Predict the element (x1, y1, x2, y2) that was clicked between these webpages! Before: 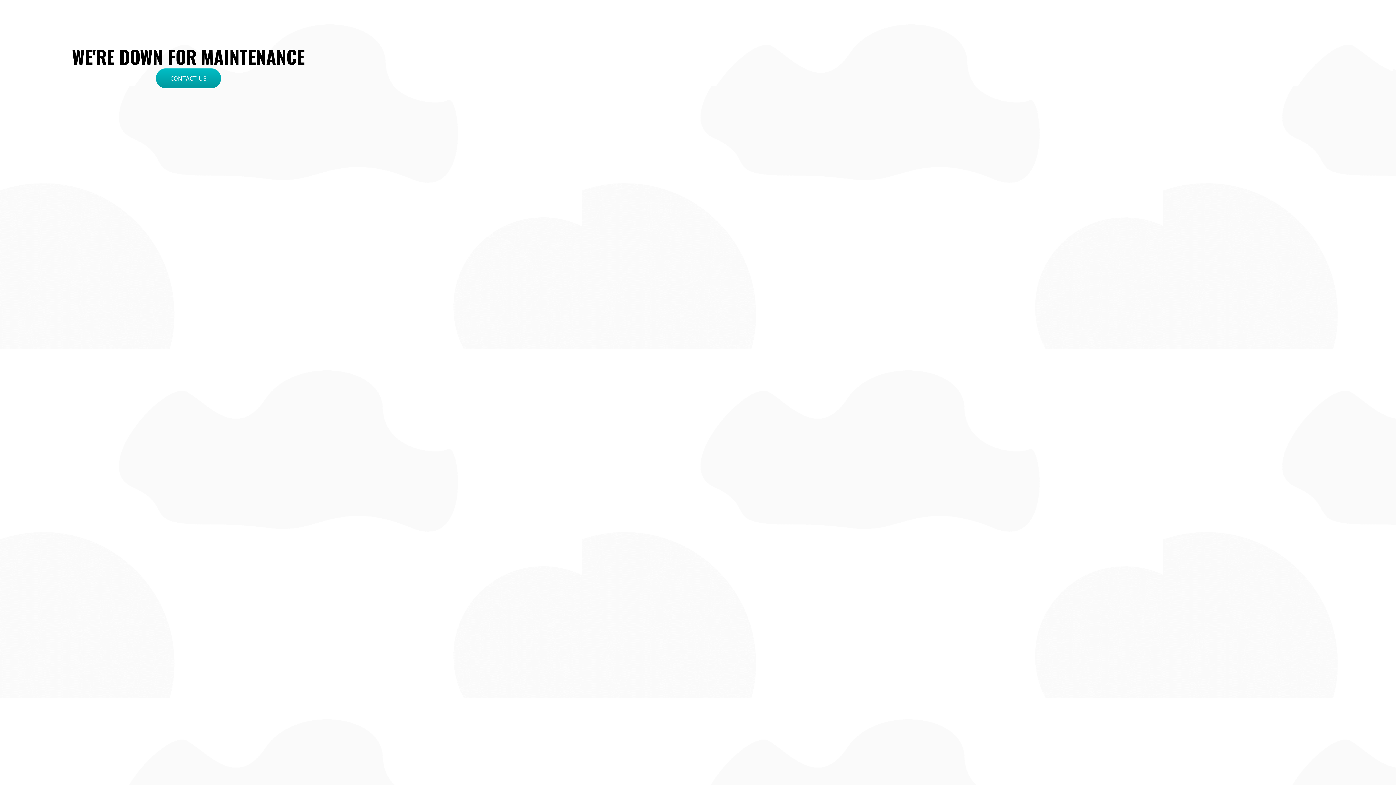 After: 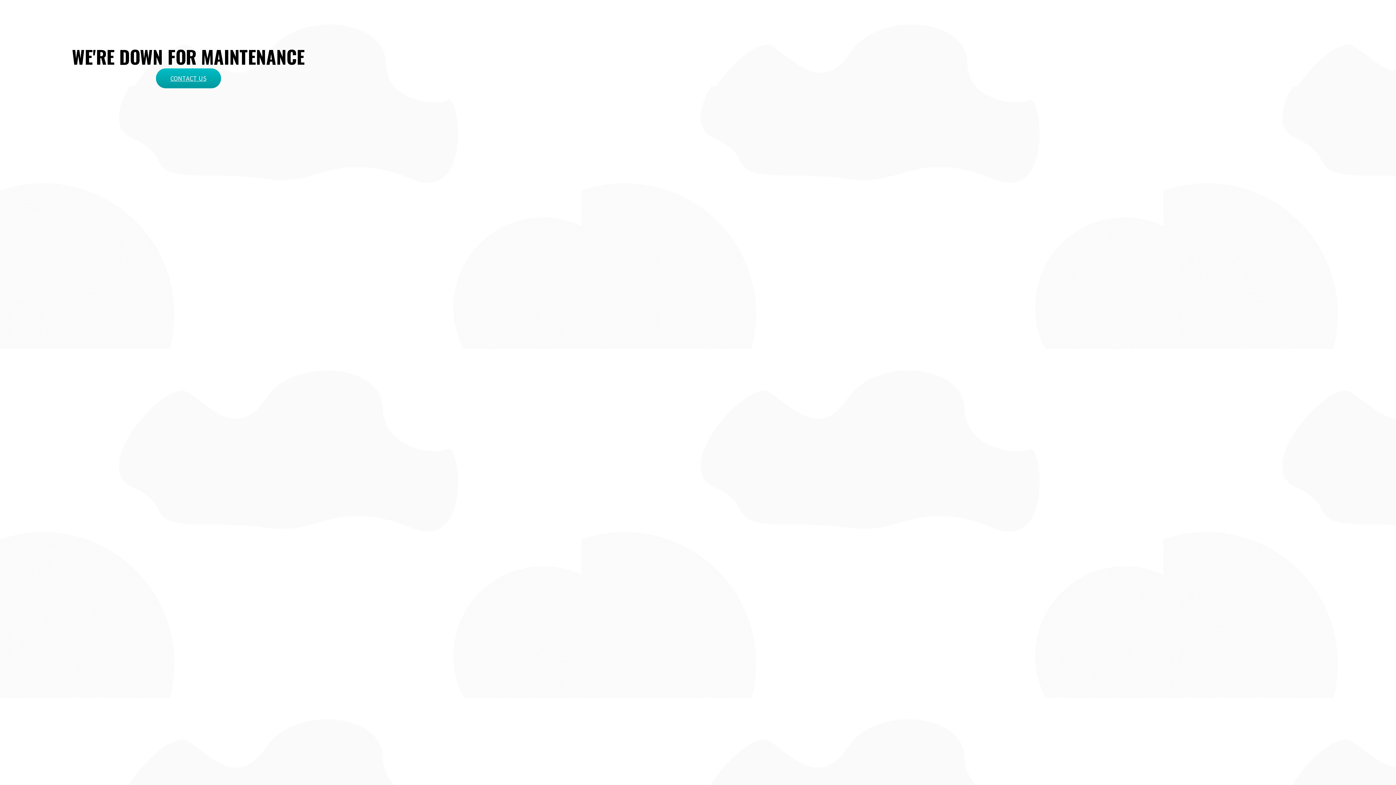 Action: bbox: (155, 68, 220, 88) label: CONTACT US